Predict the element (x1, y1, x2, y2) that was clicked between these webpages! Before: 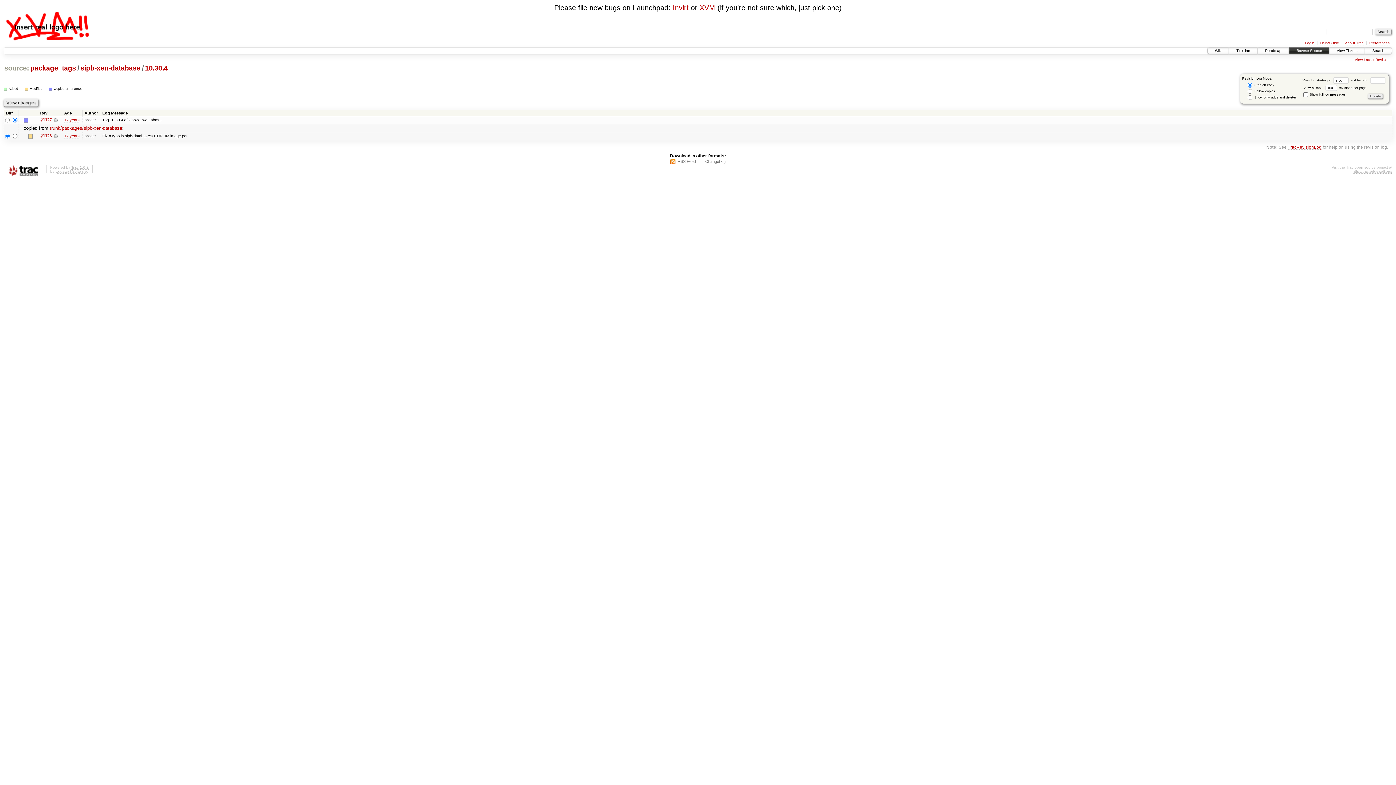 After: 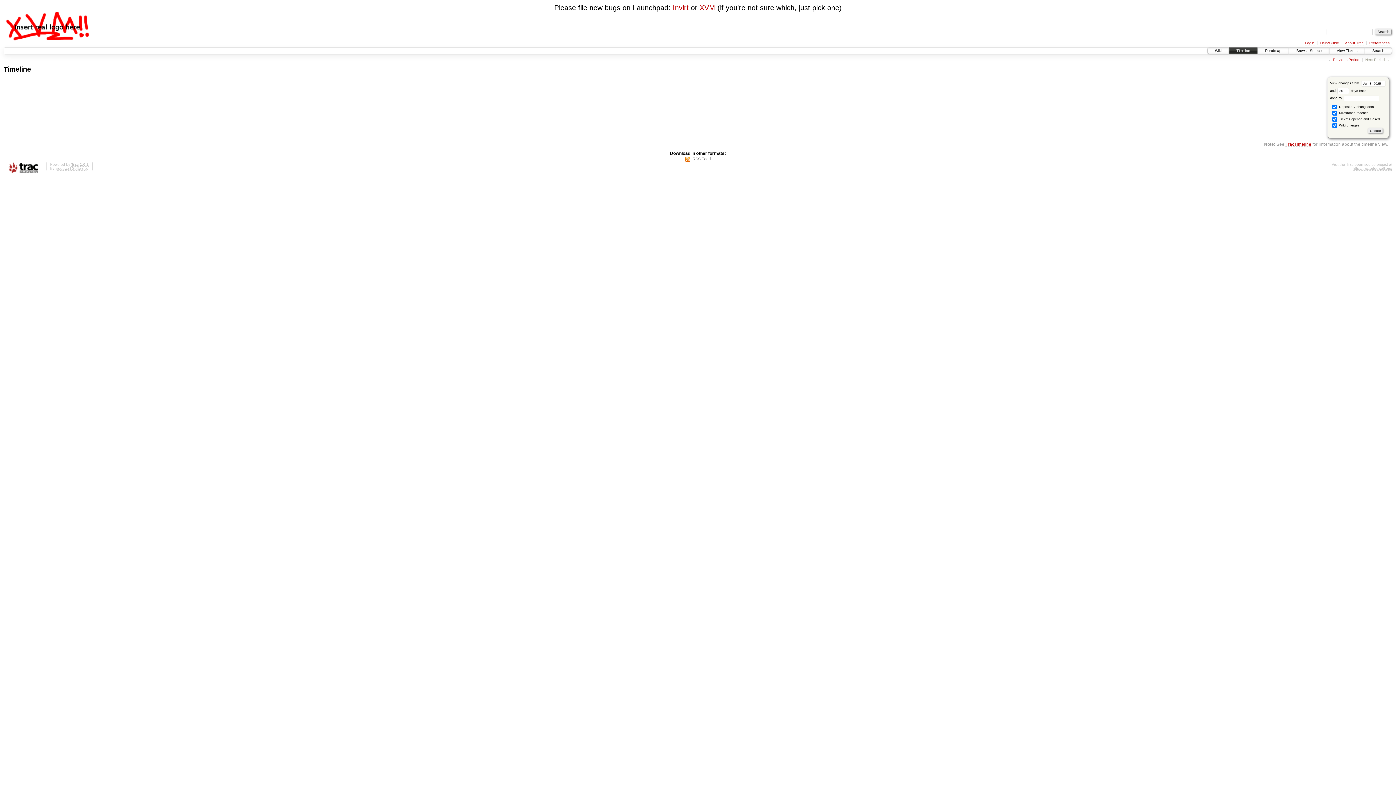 Action: label: Timeline bbox: (1229, 47, 1257, 53)